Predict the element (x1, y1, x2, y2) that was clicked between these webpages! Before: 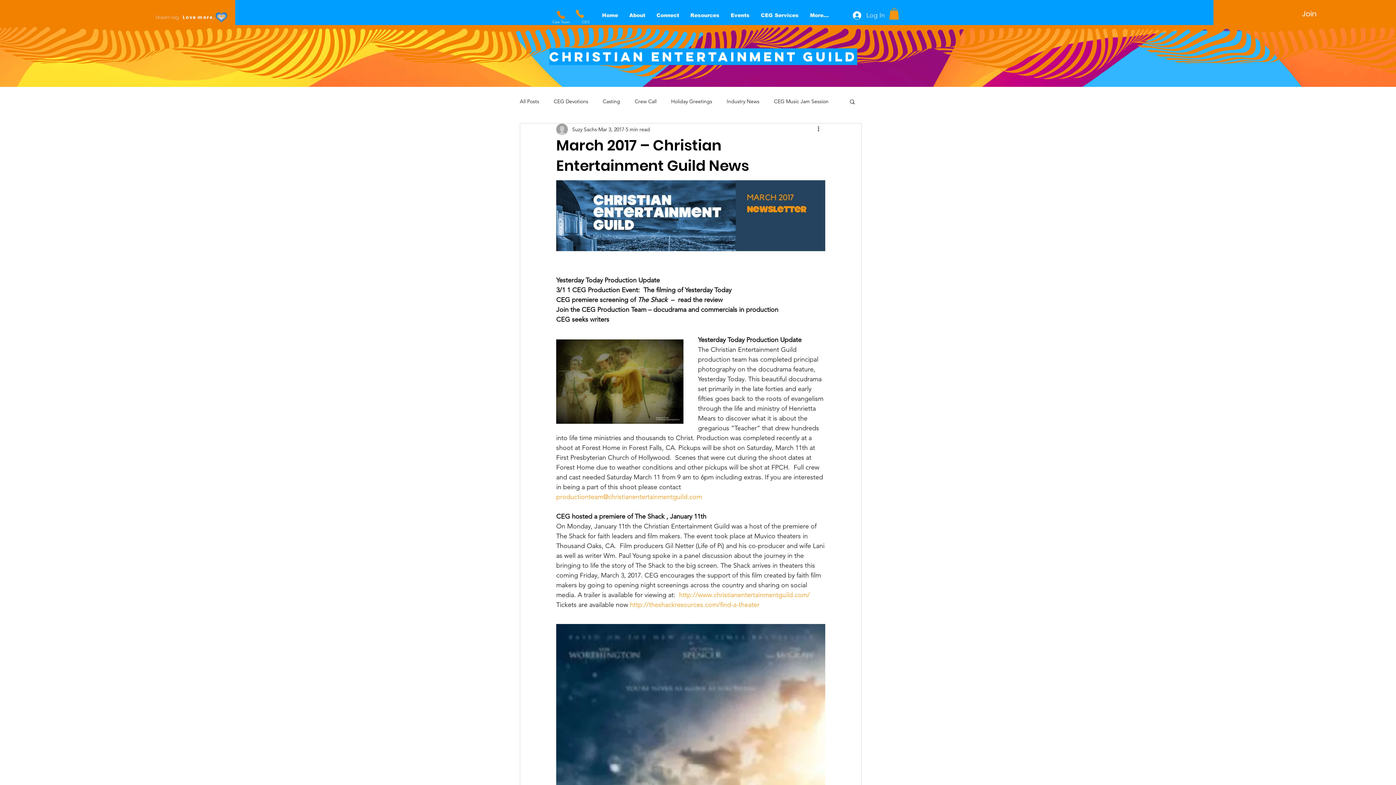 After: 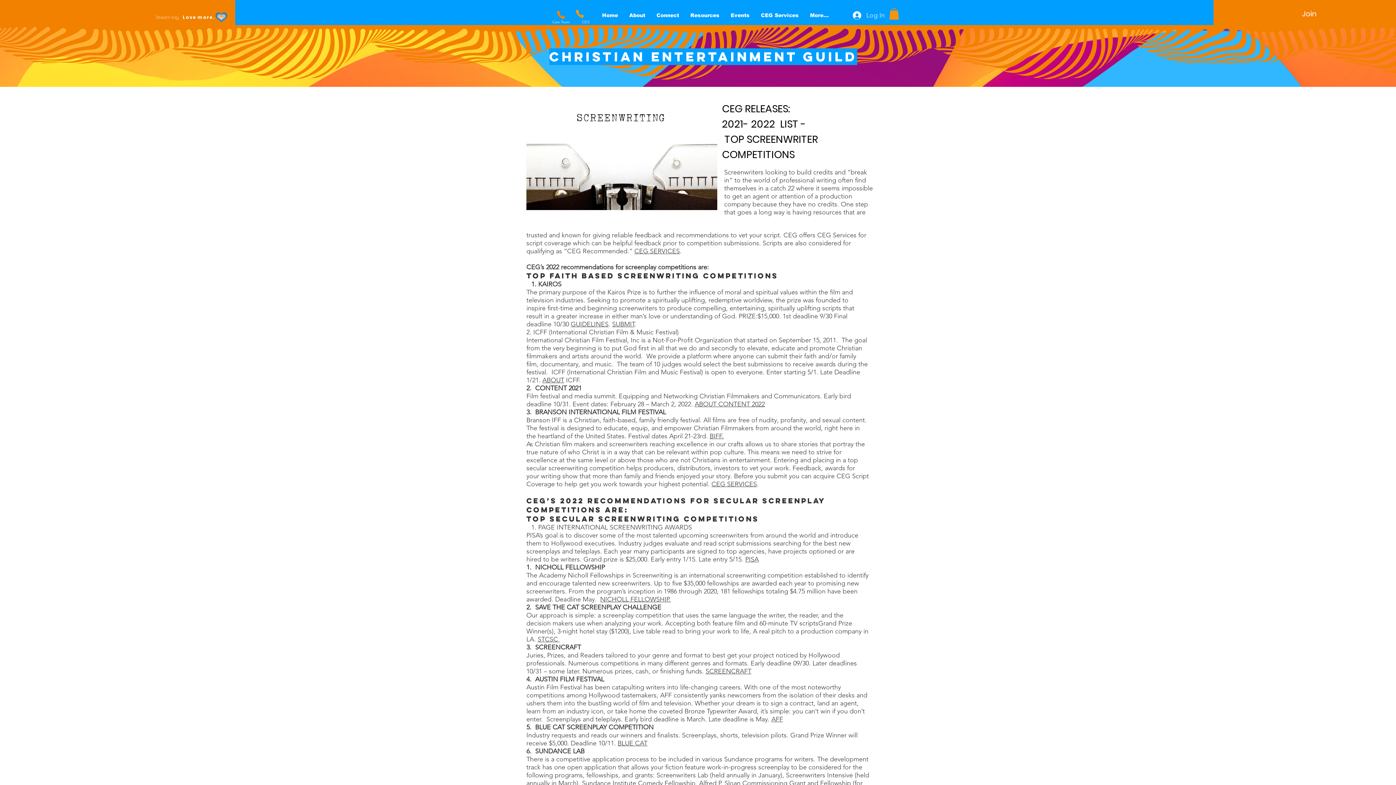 Action: label: CEG Music Jam Session bbox: (774, 98, 828, 105)